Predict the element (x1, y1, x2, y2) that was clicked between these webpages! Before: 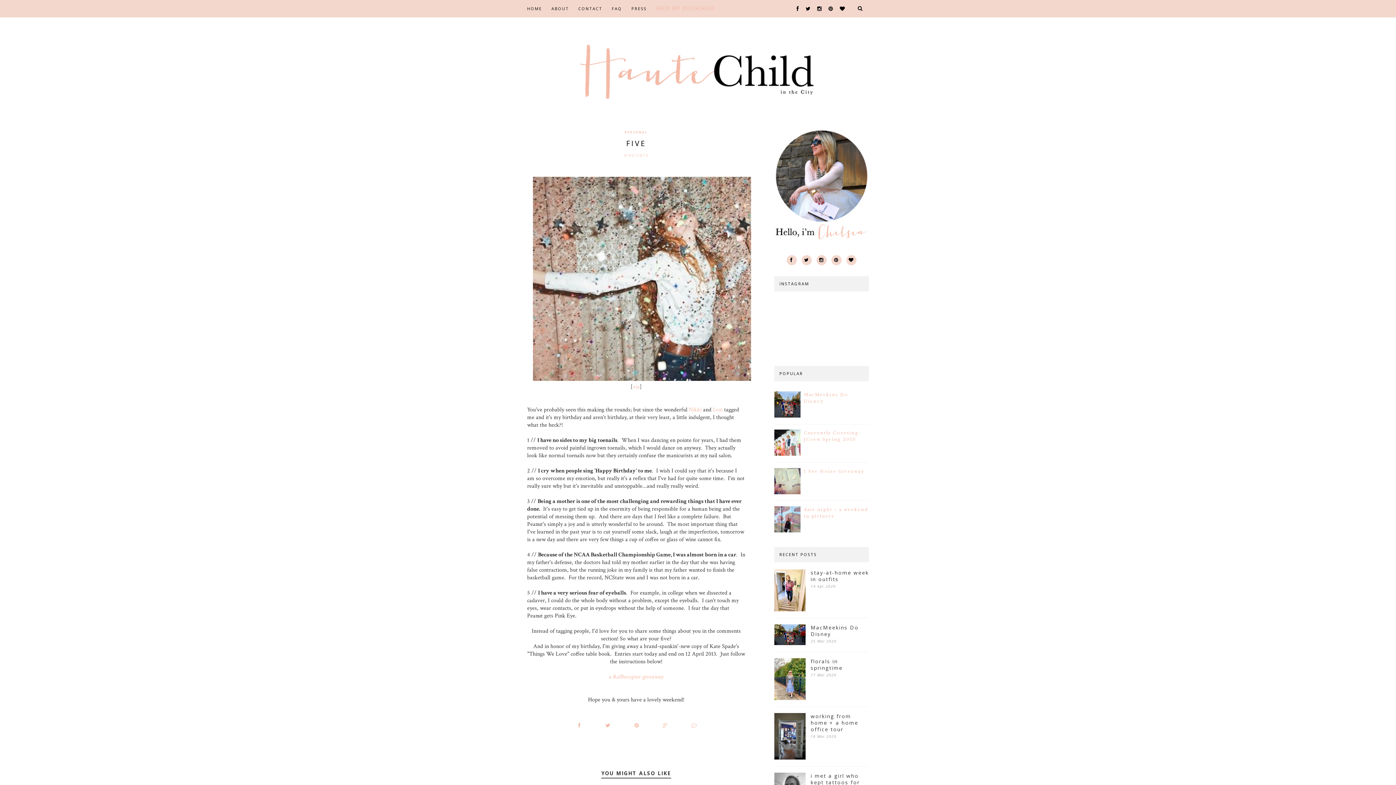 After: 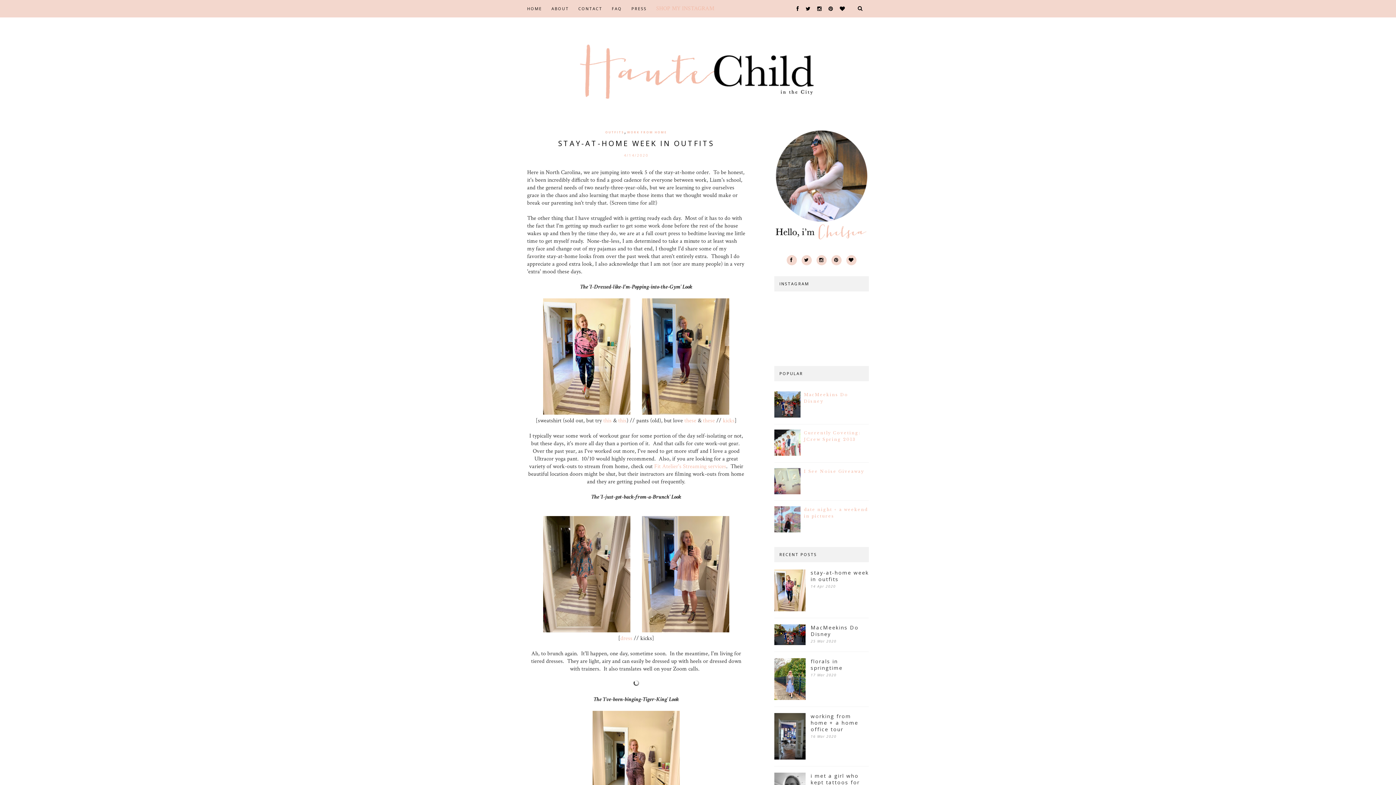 Action: bbox: (774, 607, 805, 612)